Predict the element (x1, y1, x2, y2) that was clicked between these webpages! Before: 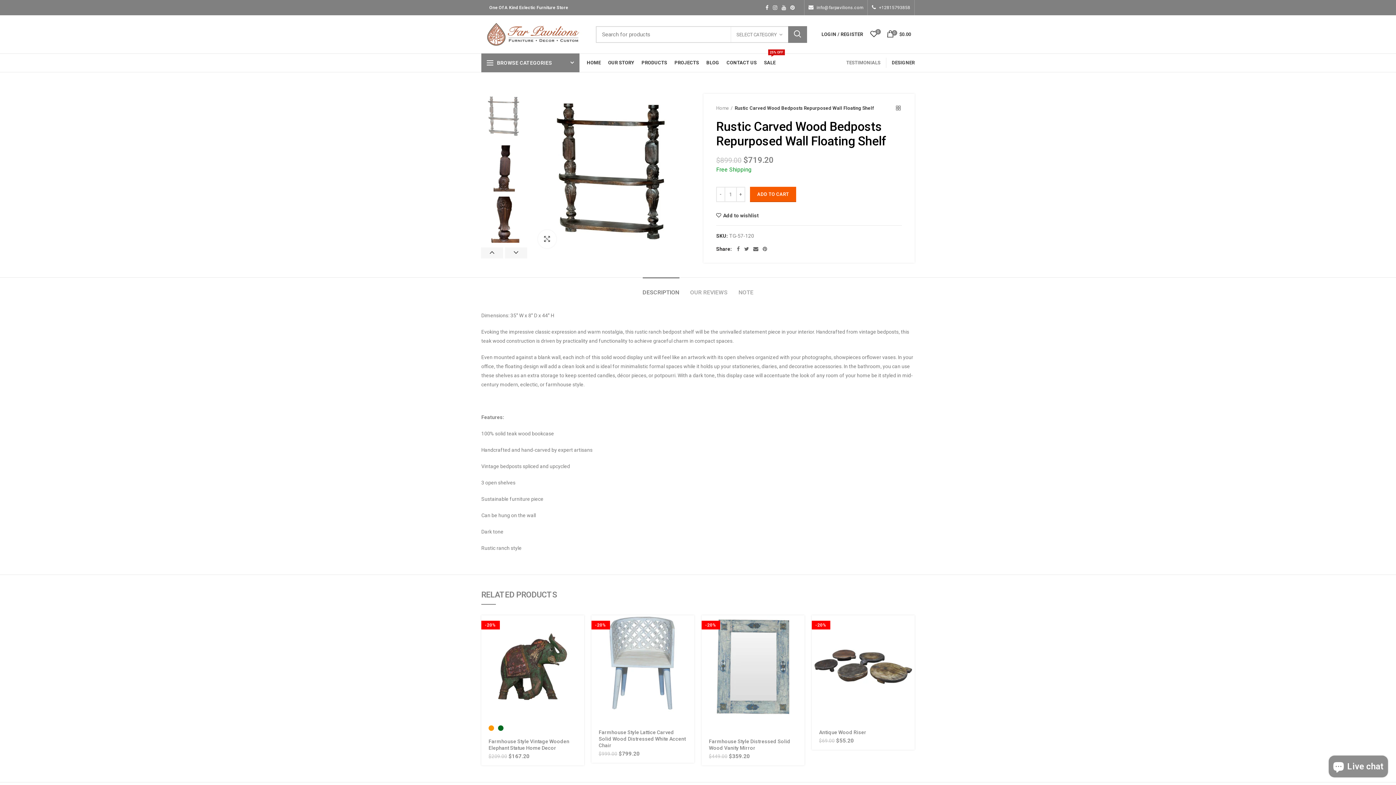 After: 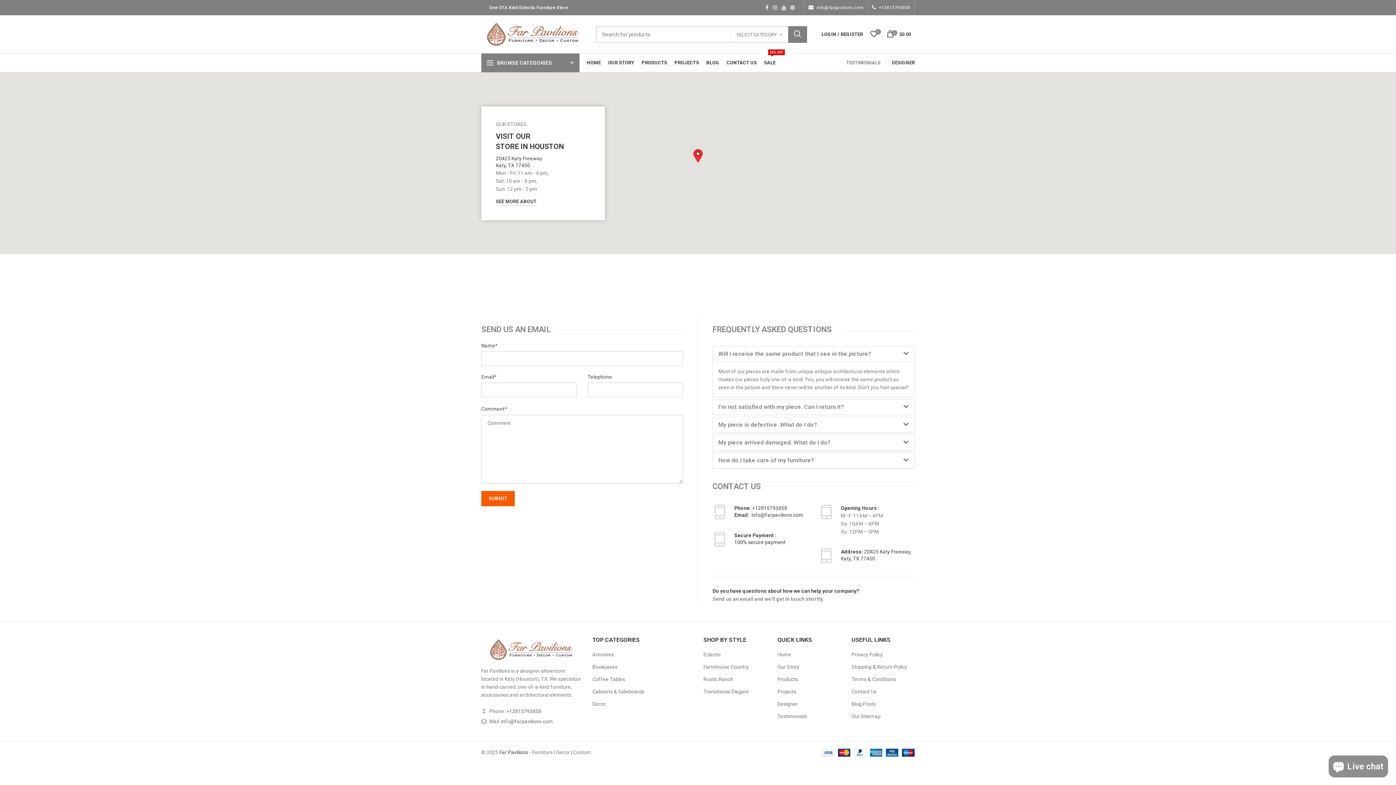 Action: label: CONTACT US bbox: (723, 53, 760, 72)